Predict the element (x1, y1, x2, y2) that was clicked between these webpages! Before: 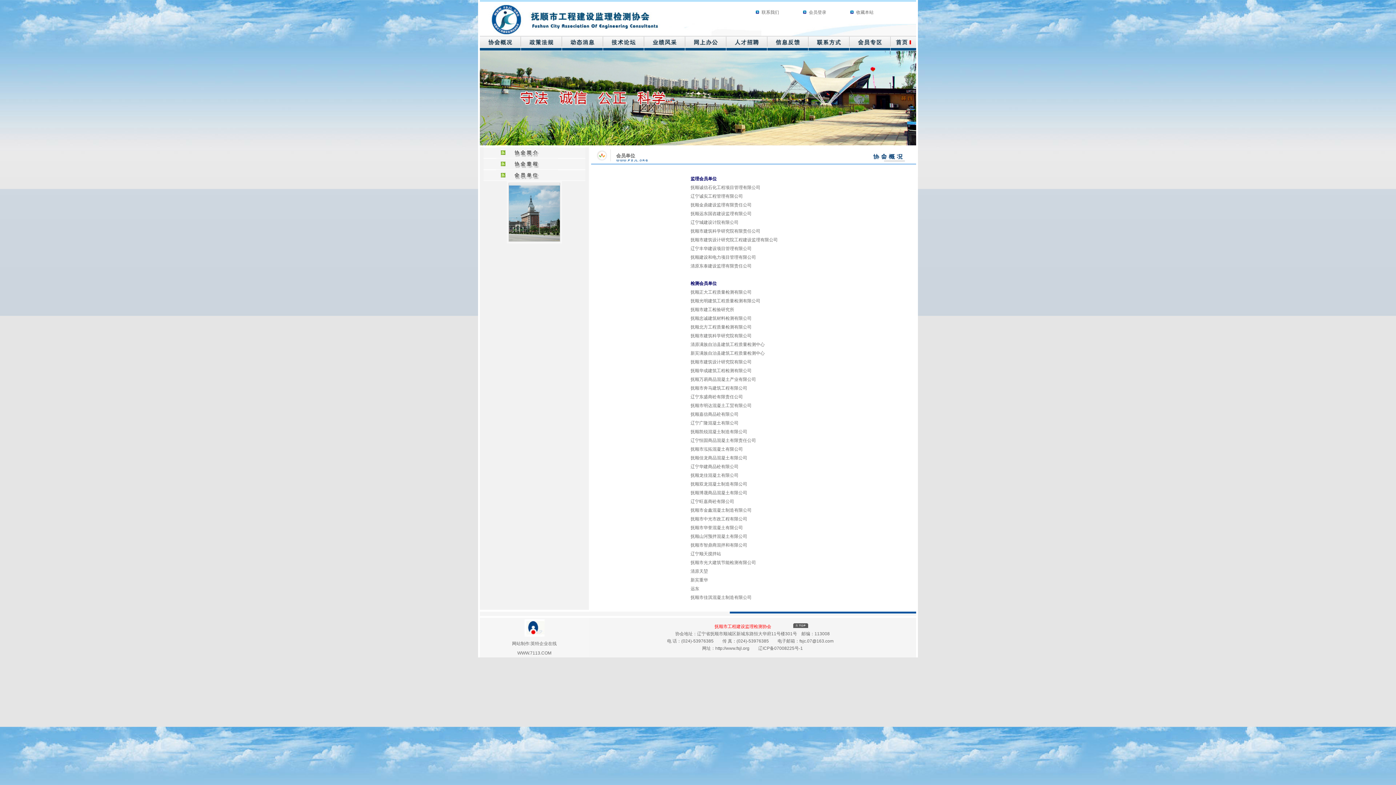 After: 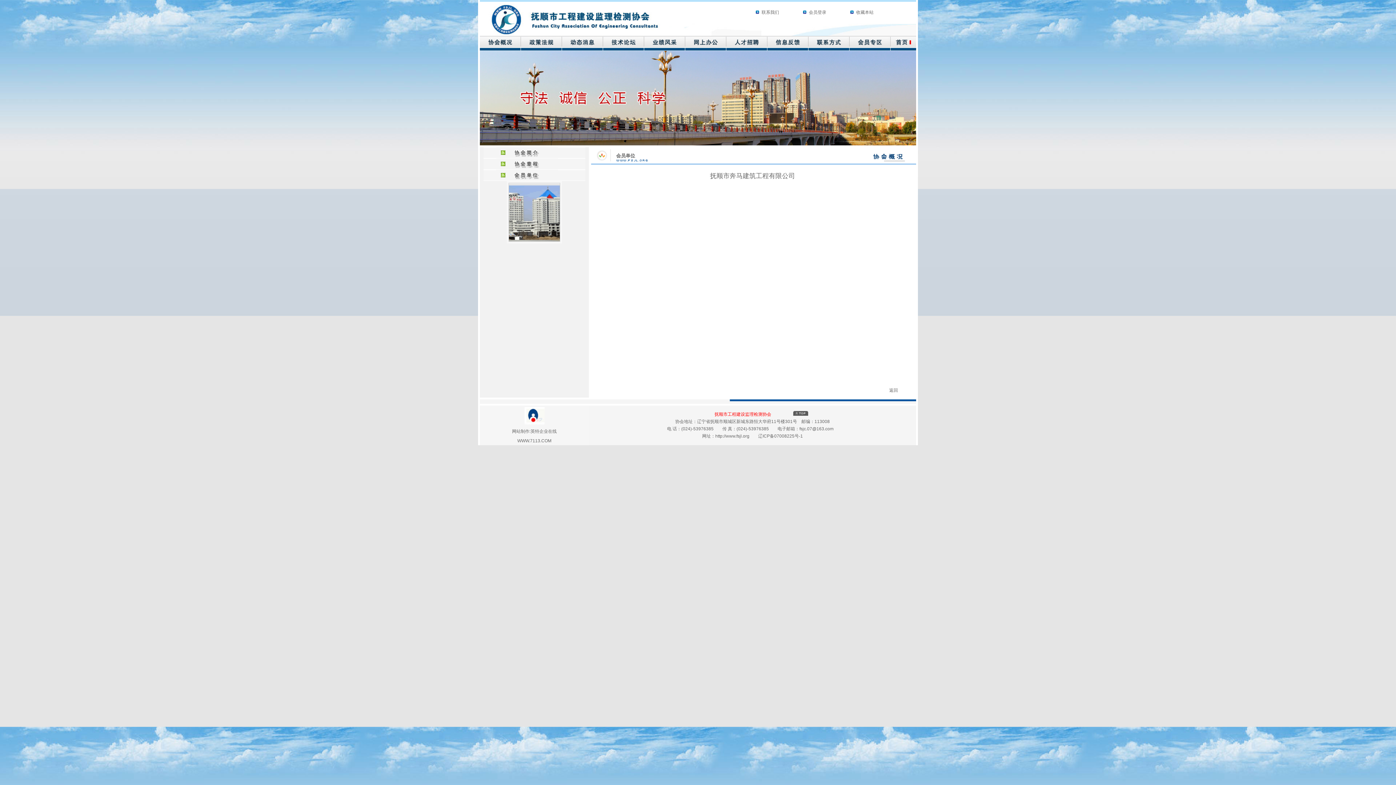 Action: label: 抚顺市奔马建筑工程有限公司 bbox: (690, 385, 747, 390)